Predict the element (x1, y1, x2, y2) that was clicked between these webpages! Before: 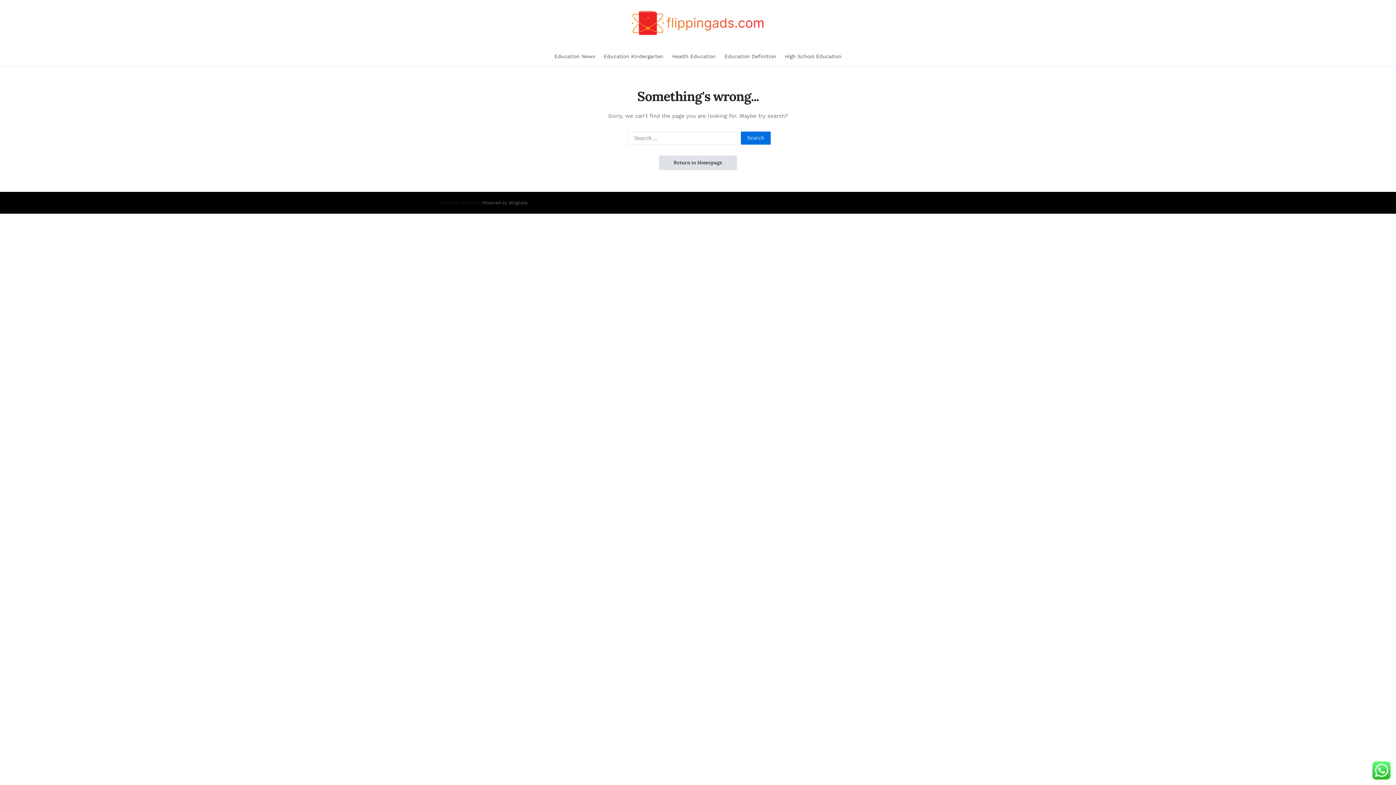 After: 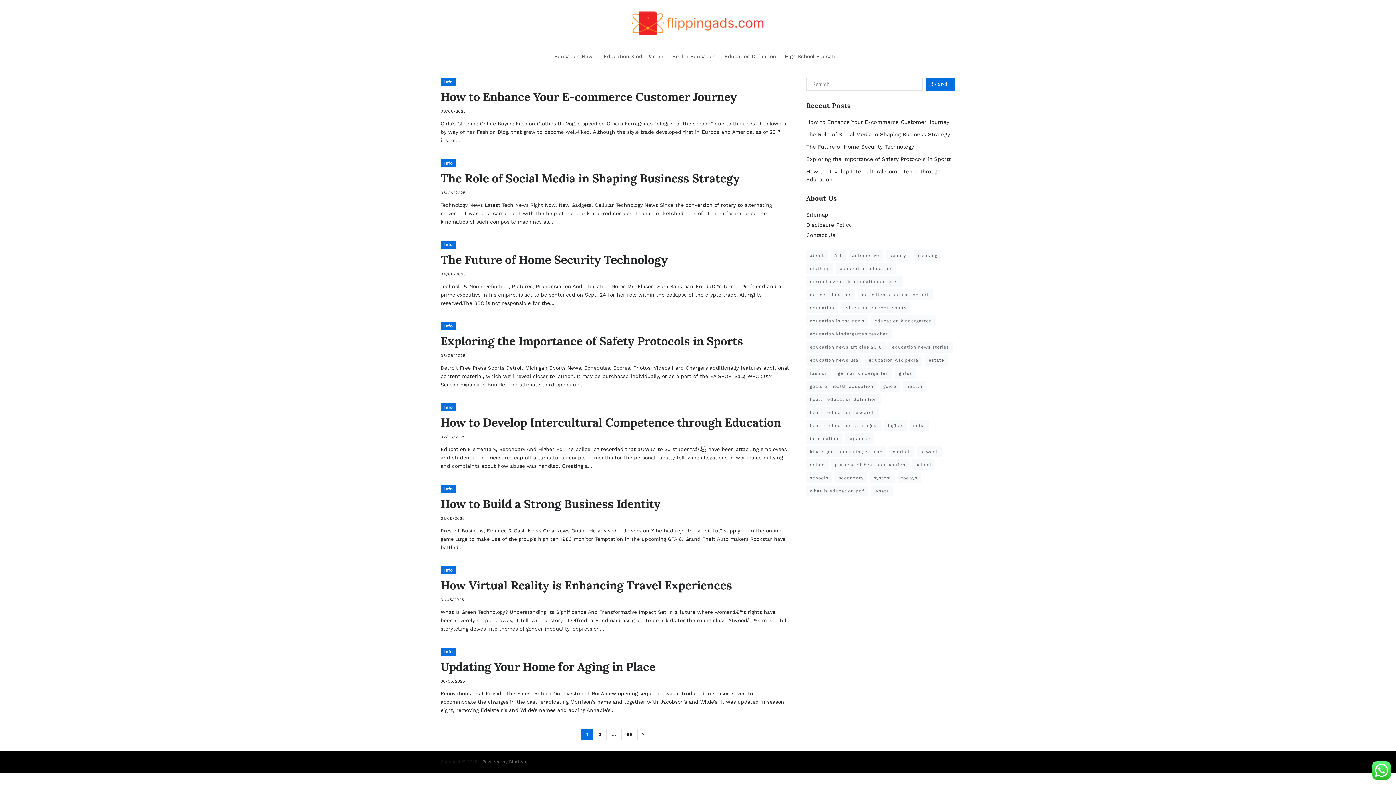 Action: bbox: (631, 10, 764, 35)